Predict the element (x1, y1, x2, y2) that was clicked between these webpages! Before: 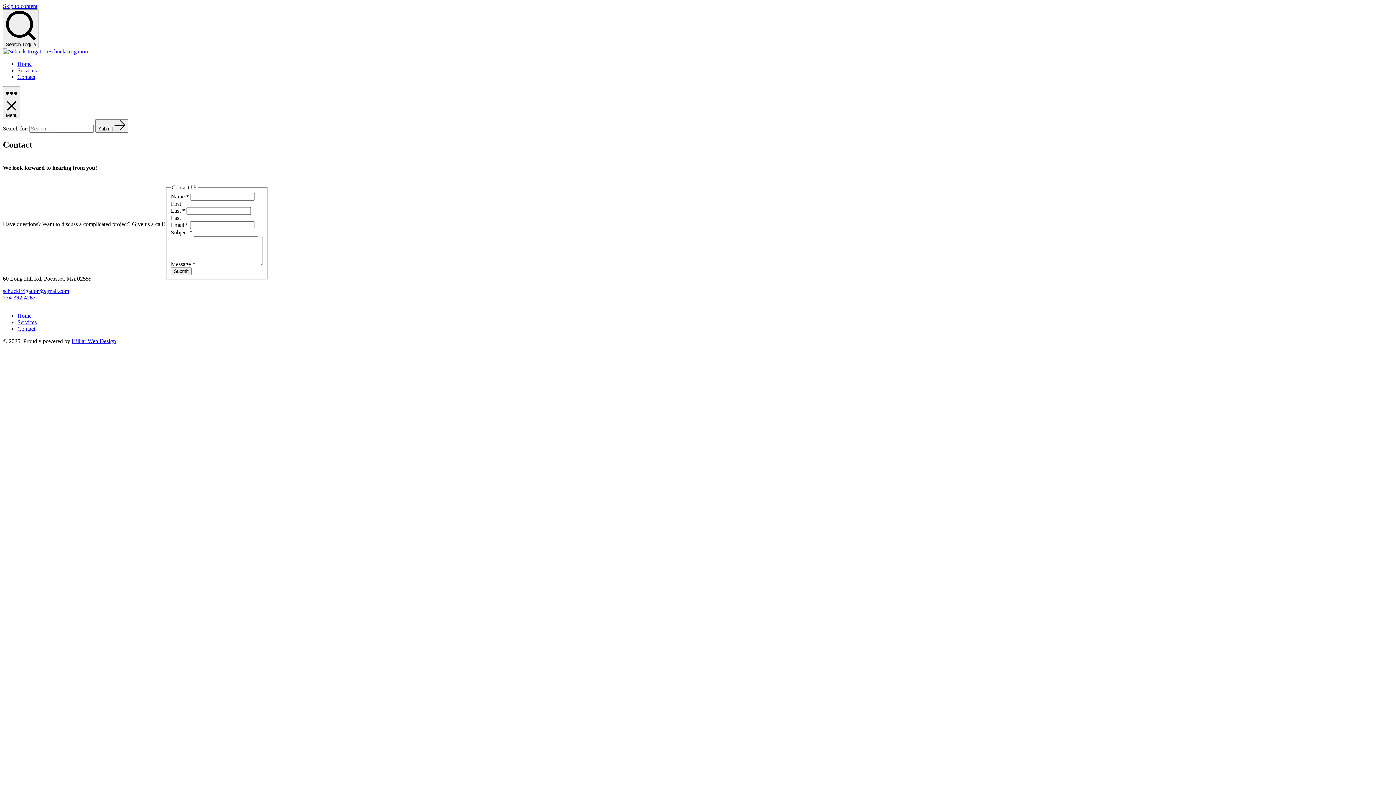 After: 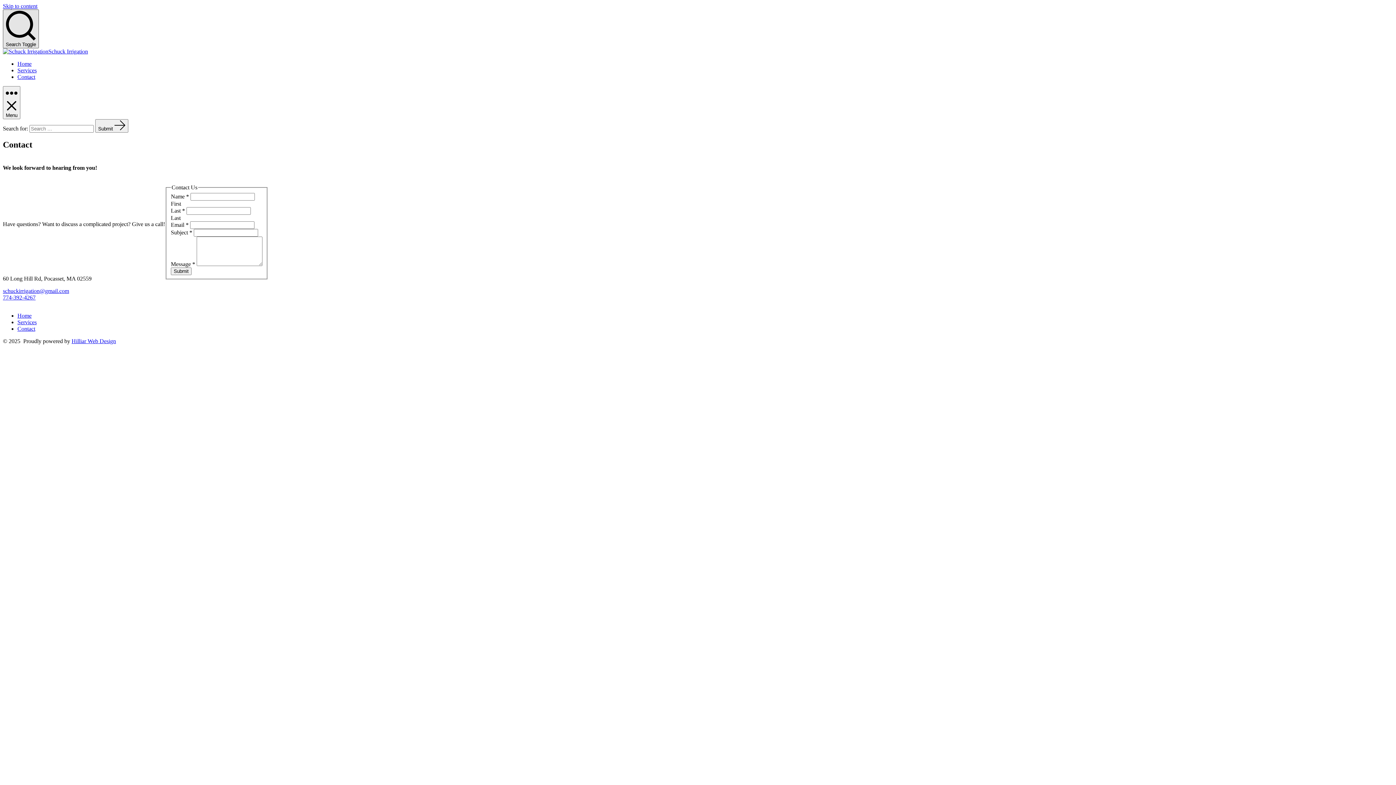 Action: label: Search Toggle bbox: (2, 9, 38, 48)